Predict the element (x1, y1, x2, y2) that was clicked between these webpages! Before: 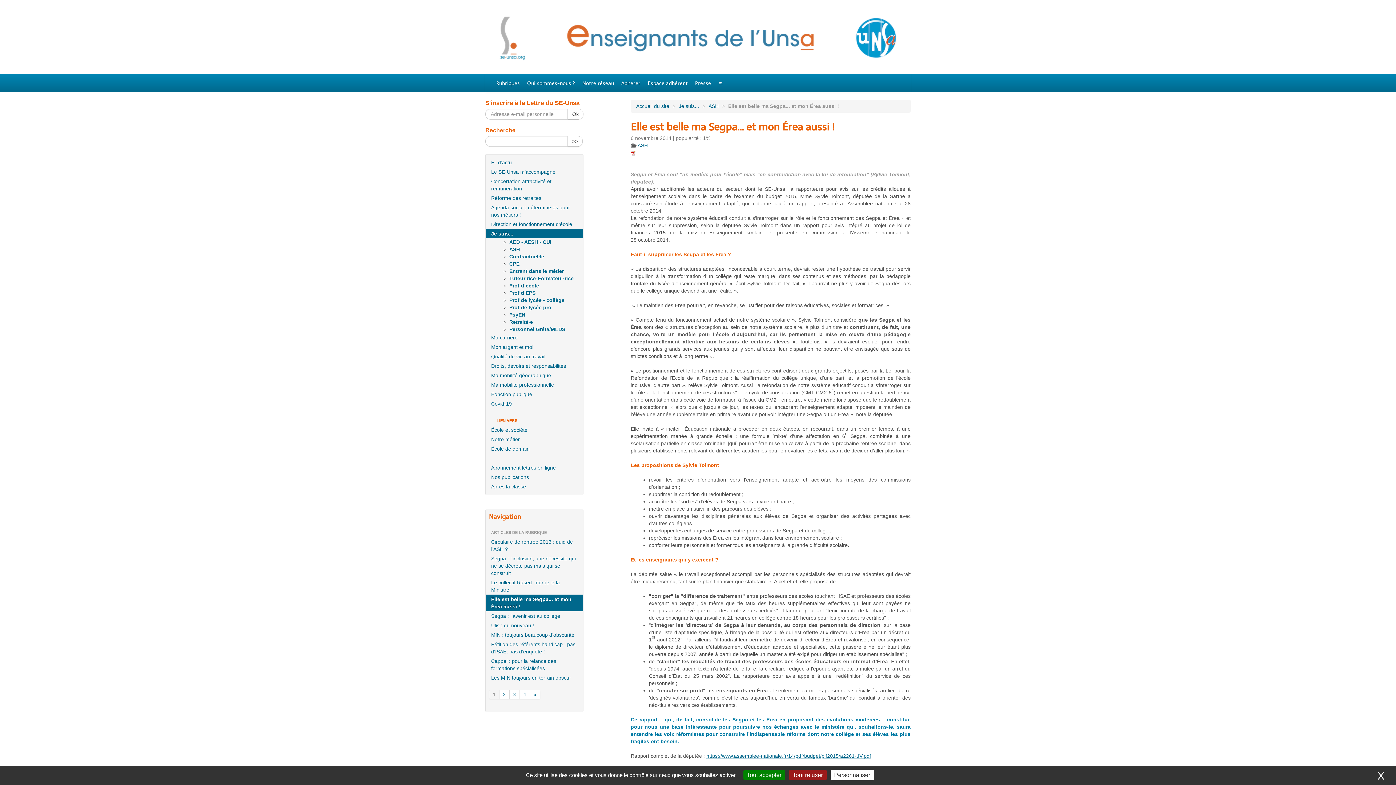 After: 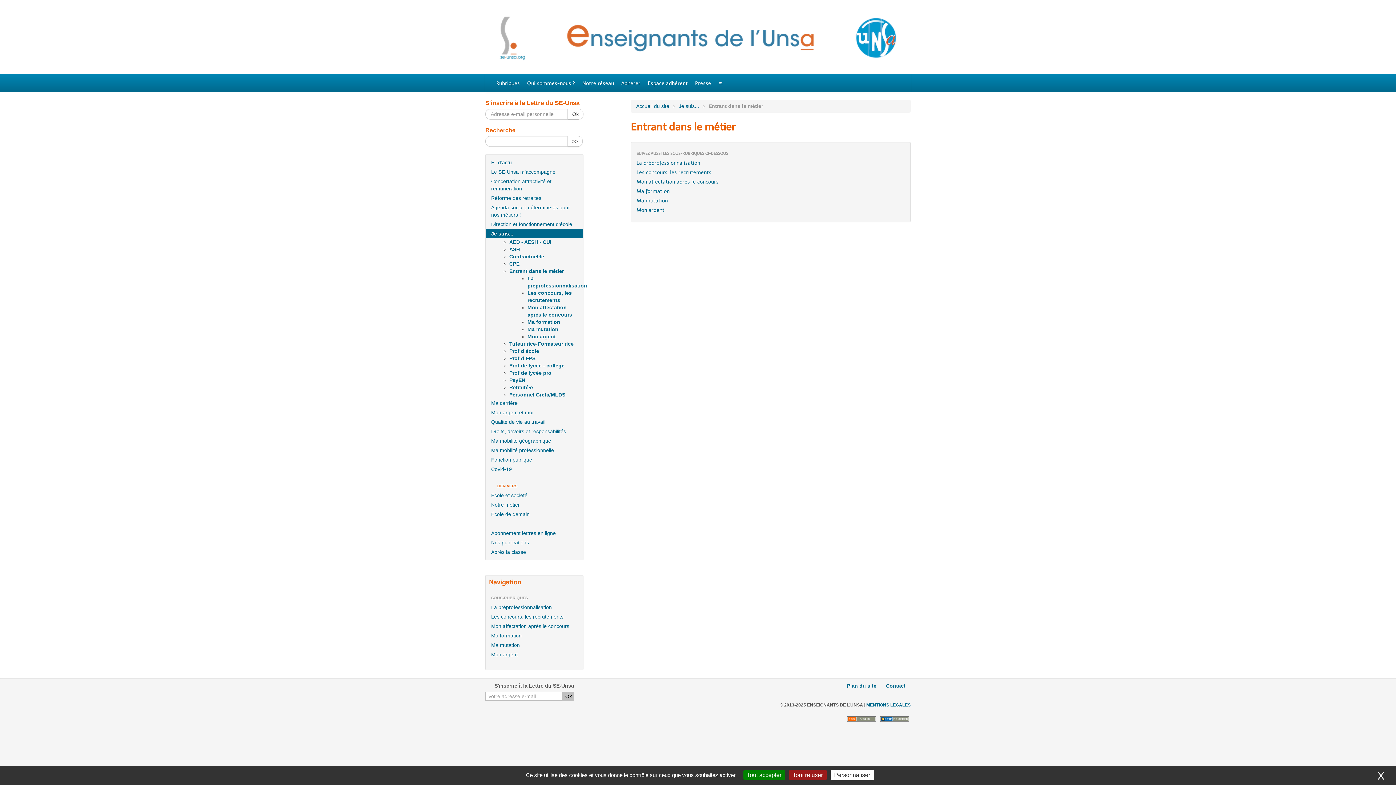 Action: label: Entrant dans le métier bbox: (509, 268, 564, 274)